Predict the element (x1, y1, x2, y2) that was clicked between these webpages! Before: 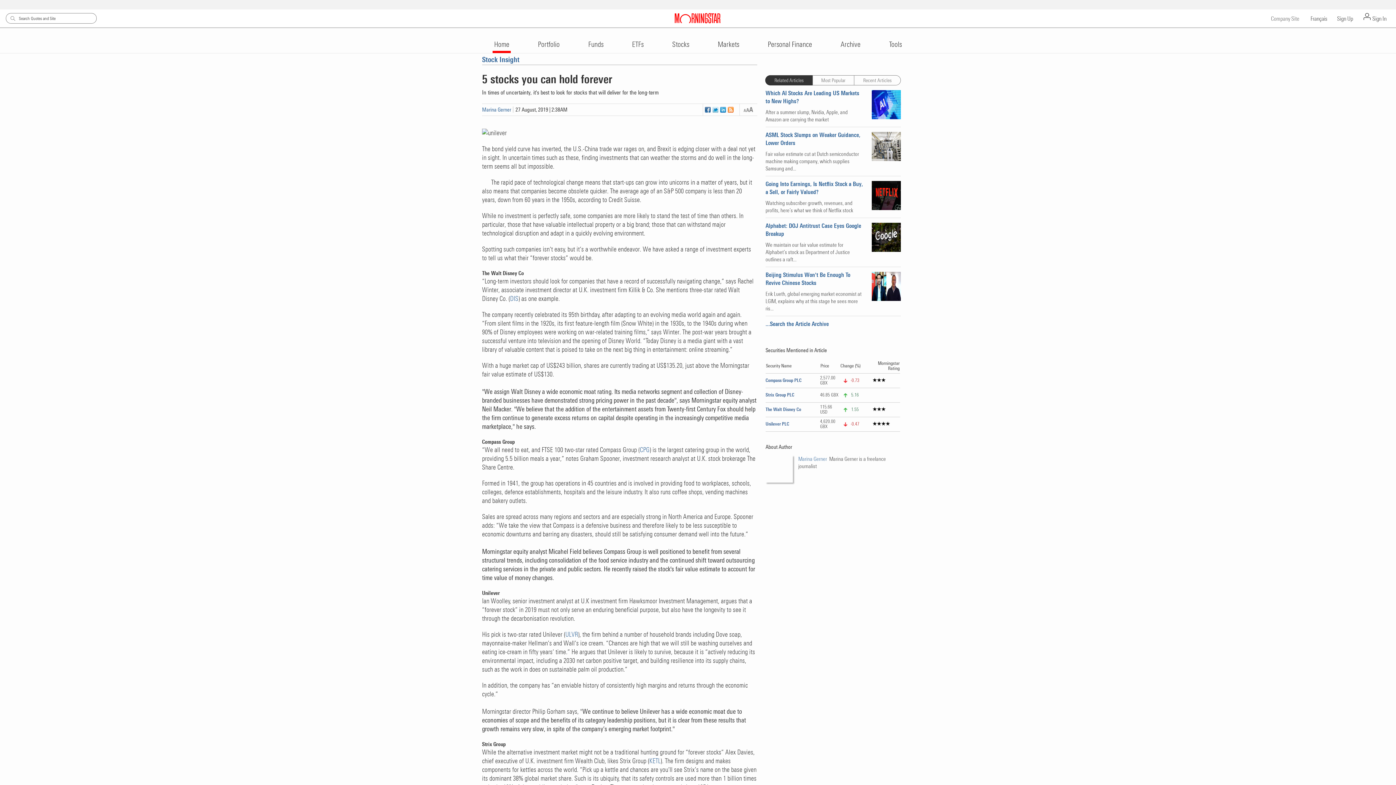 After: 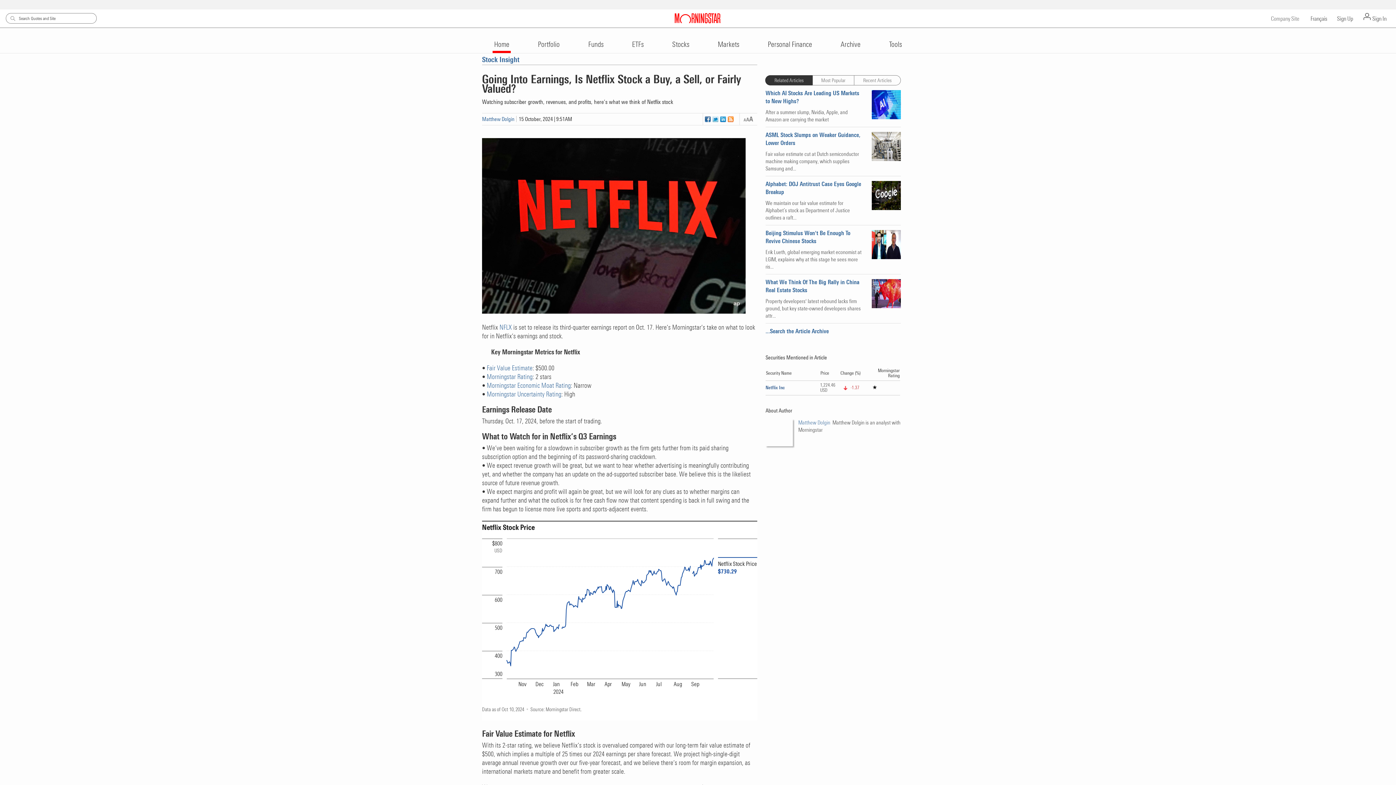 Action: bbox: (765, 180, 901, 199) label: Going Into Earnings, Is Netflix Stock a Buy, a Sell, or Fairly Valued?